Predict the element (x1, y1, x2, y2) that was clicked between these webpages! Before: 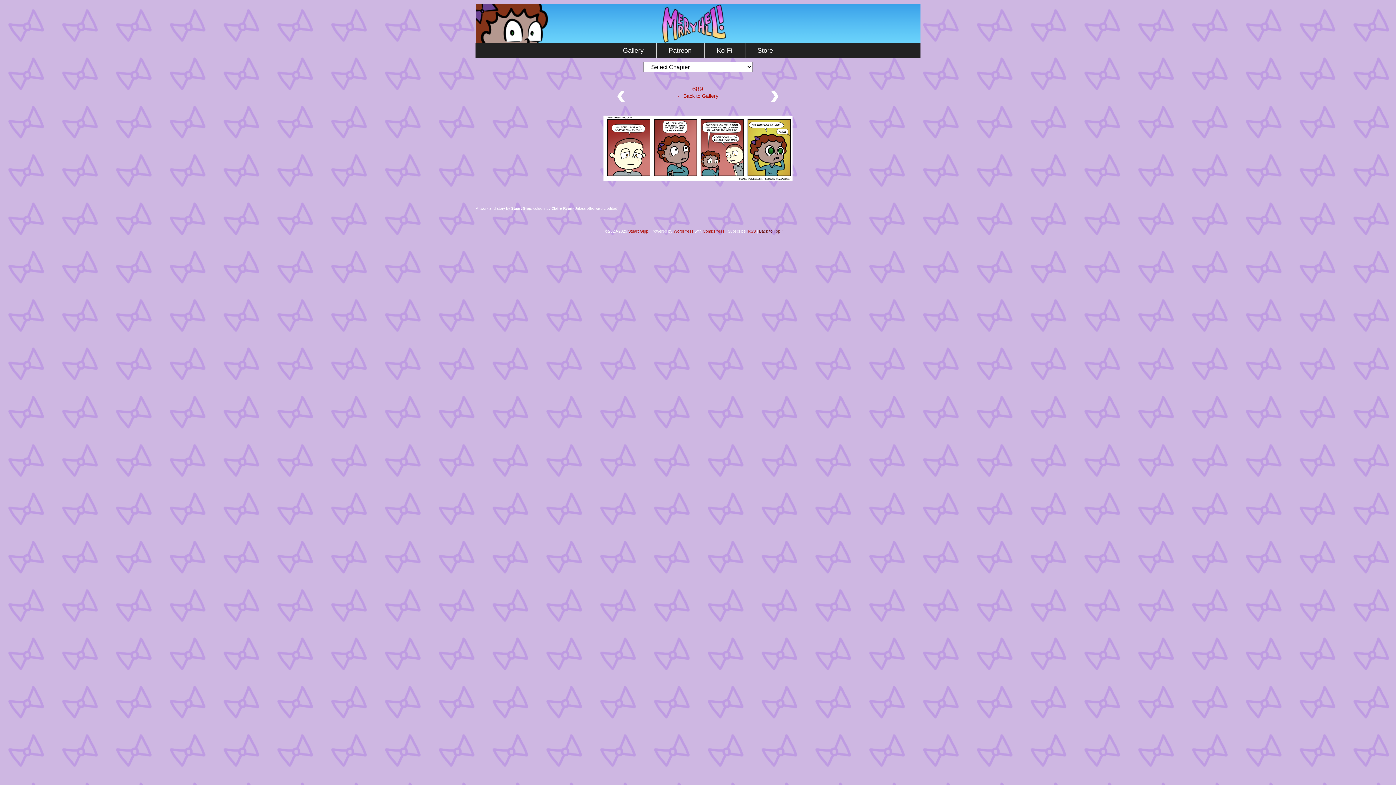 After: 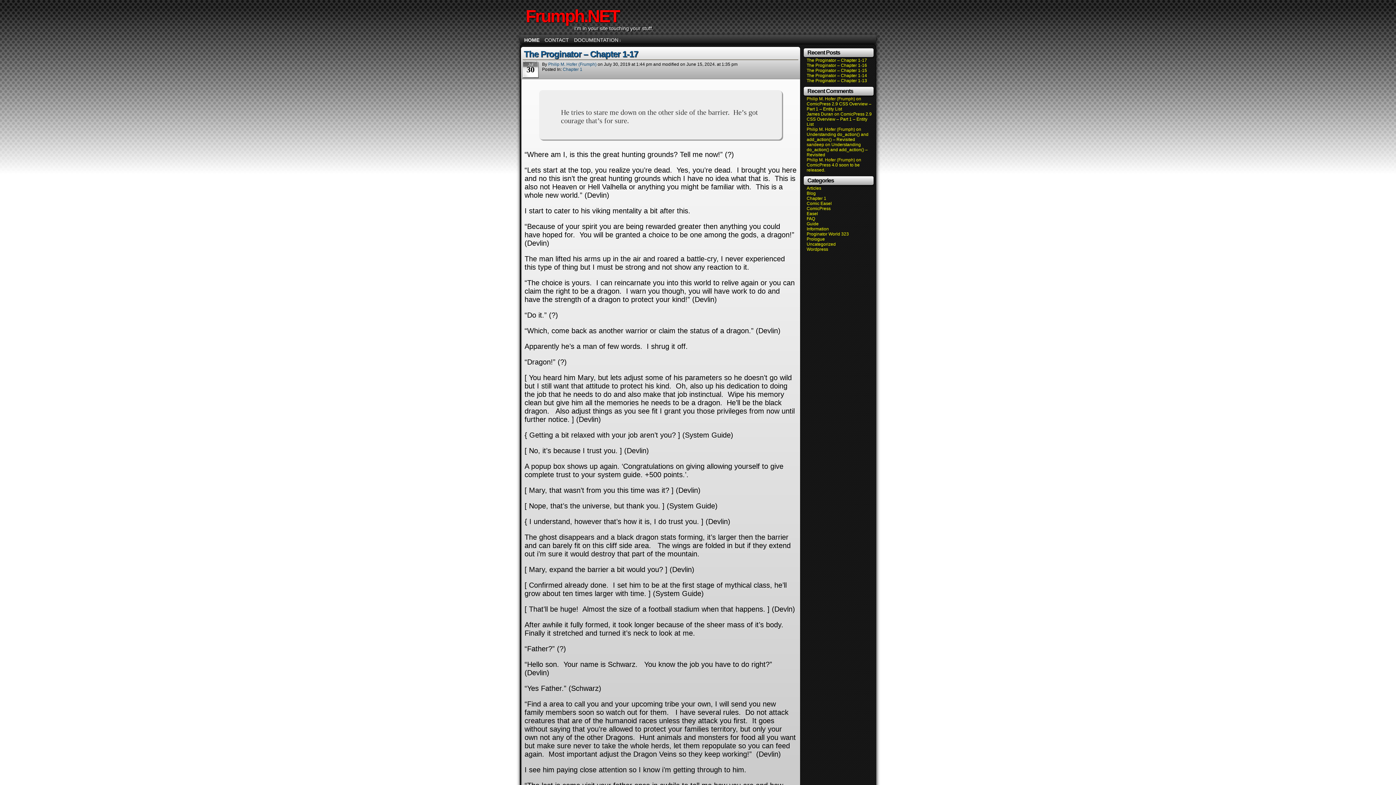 Action: bbox: (702, 228, 724, 233) label: ComicPress